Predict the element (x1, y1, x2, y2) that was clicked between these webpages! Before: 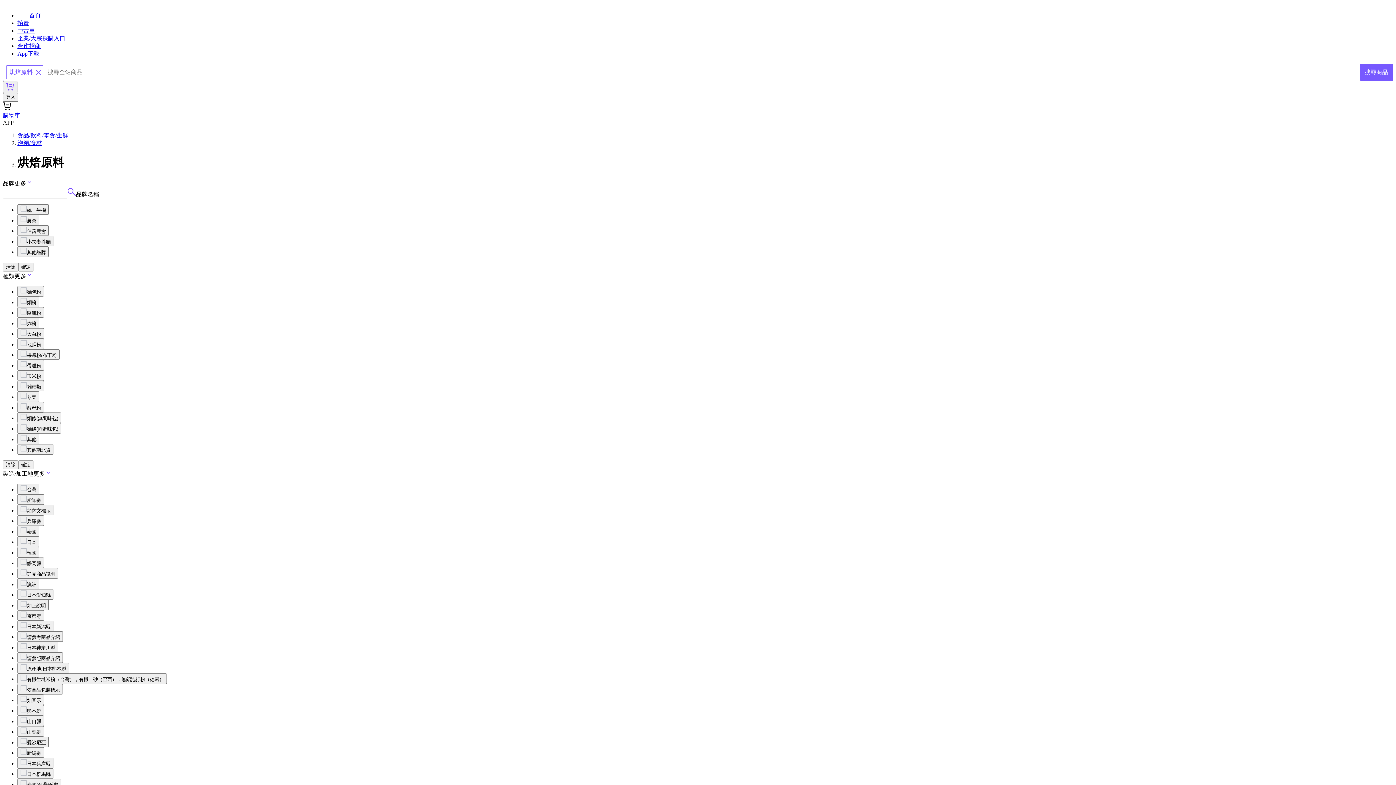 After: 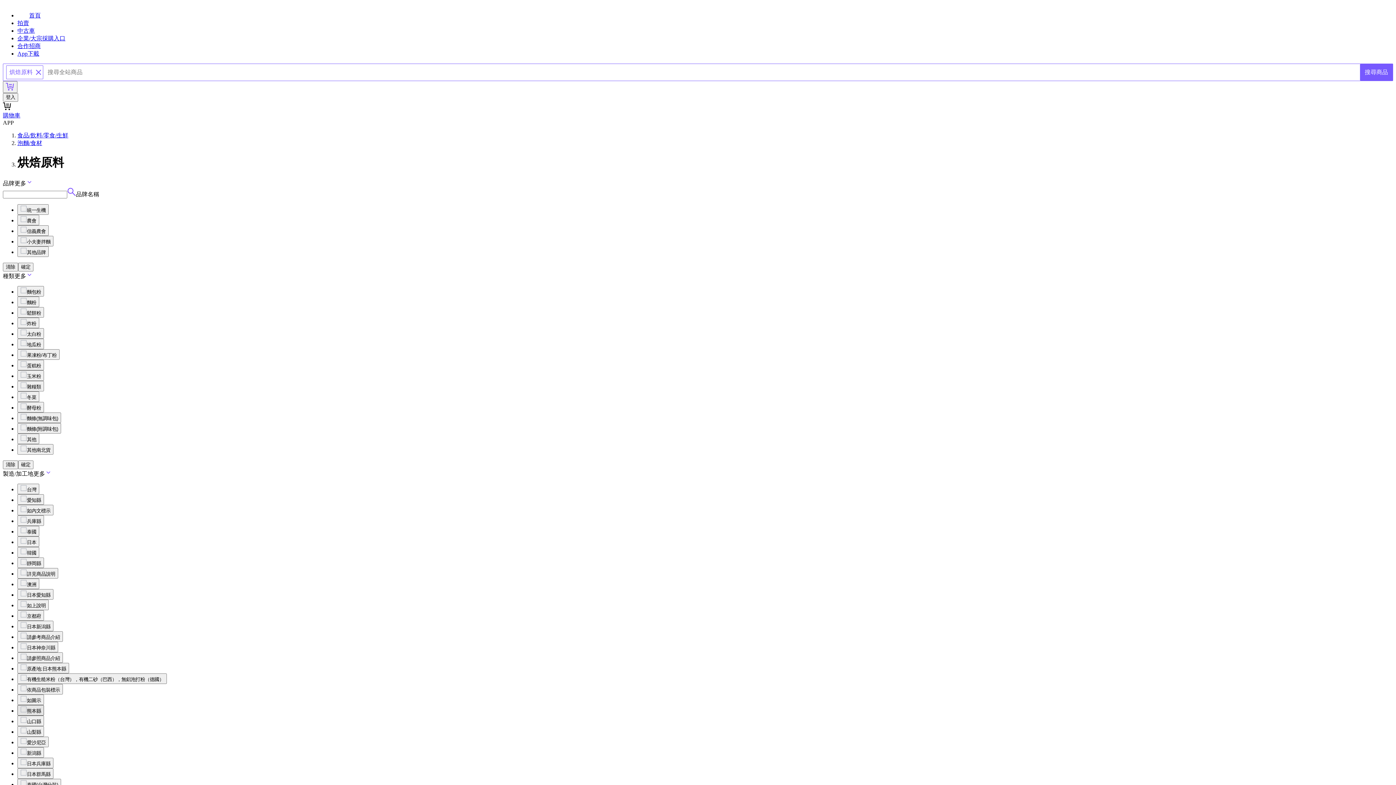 Action: label: 熊本縣 bbox: (17, 705, 44, 715)